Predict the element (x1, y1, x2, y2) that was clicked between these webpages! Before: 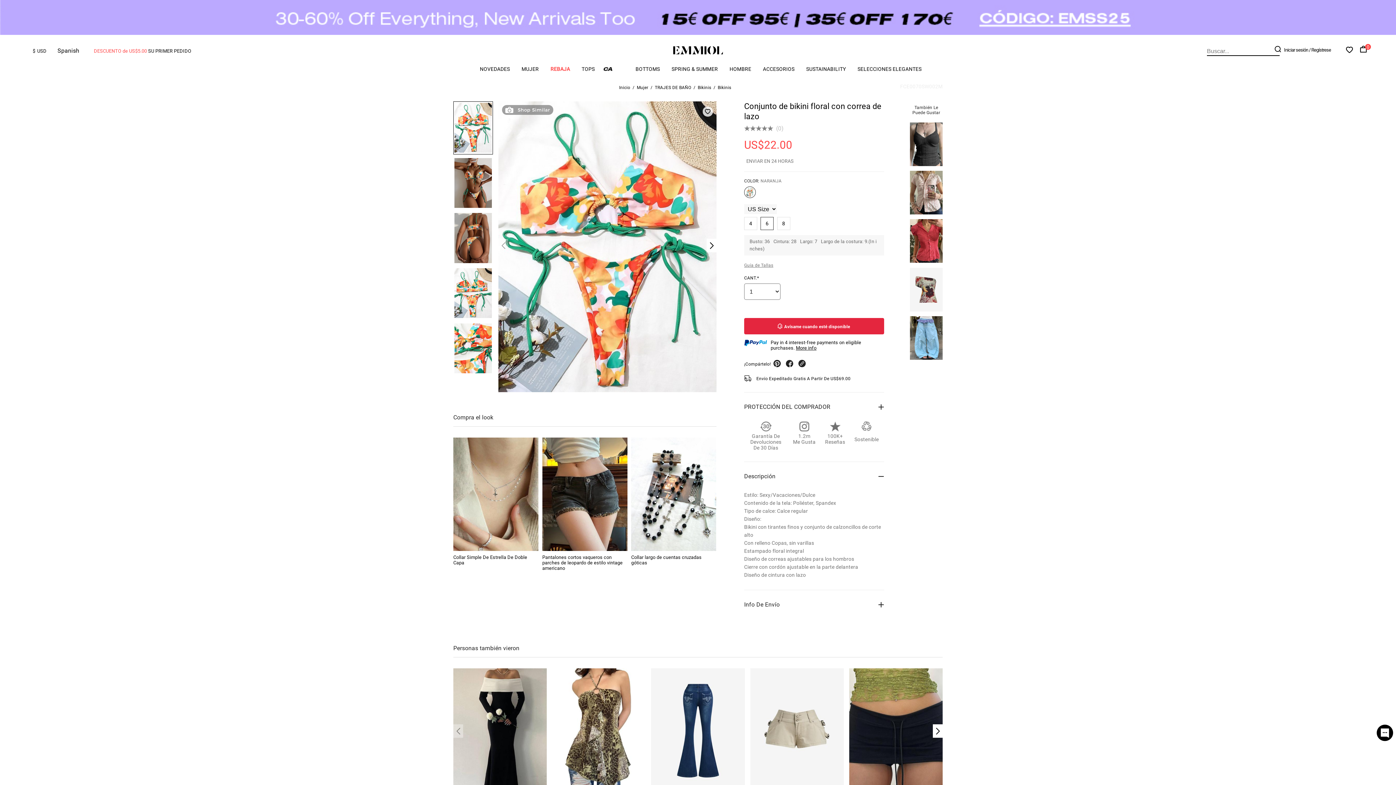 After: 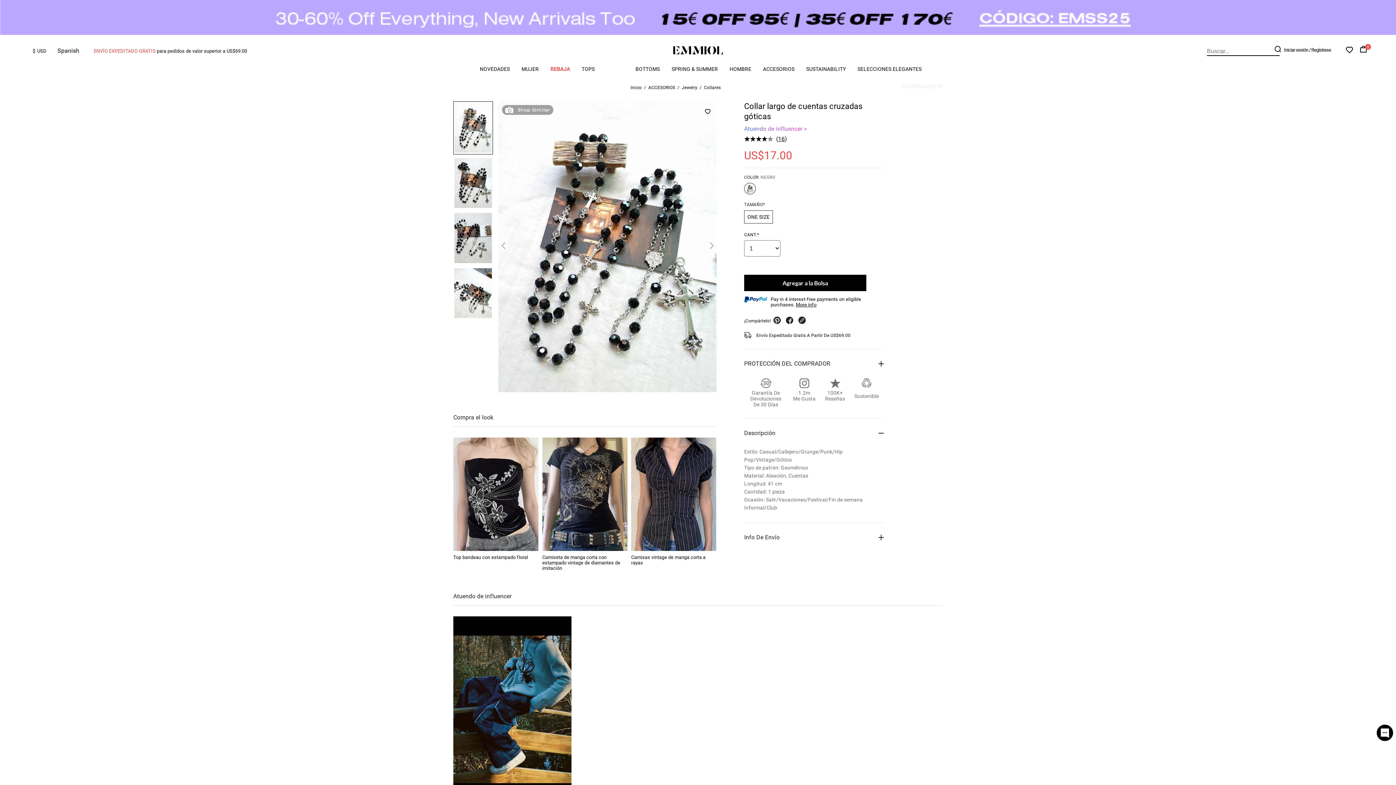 Action: bbox: (631, 437, 716, 551)